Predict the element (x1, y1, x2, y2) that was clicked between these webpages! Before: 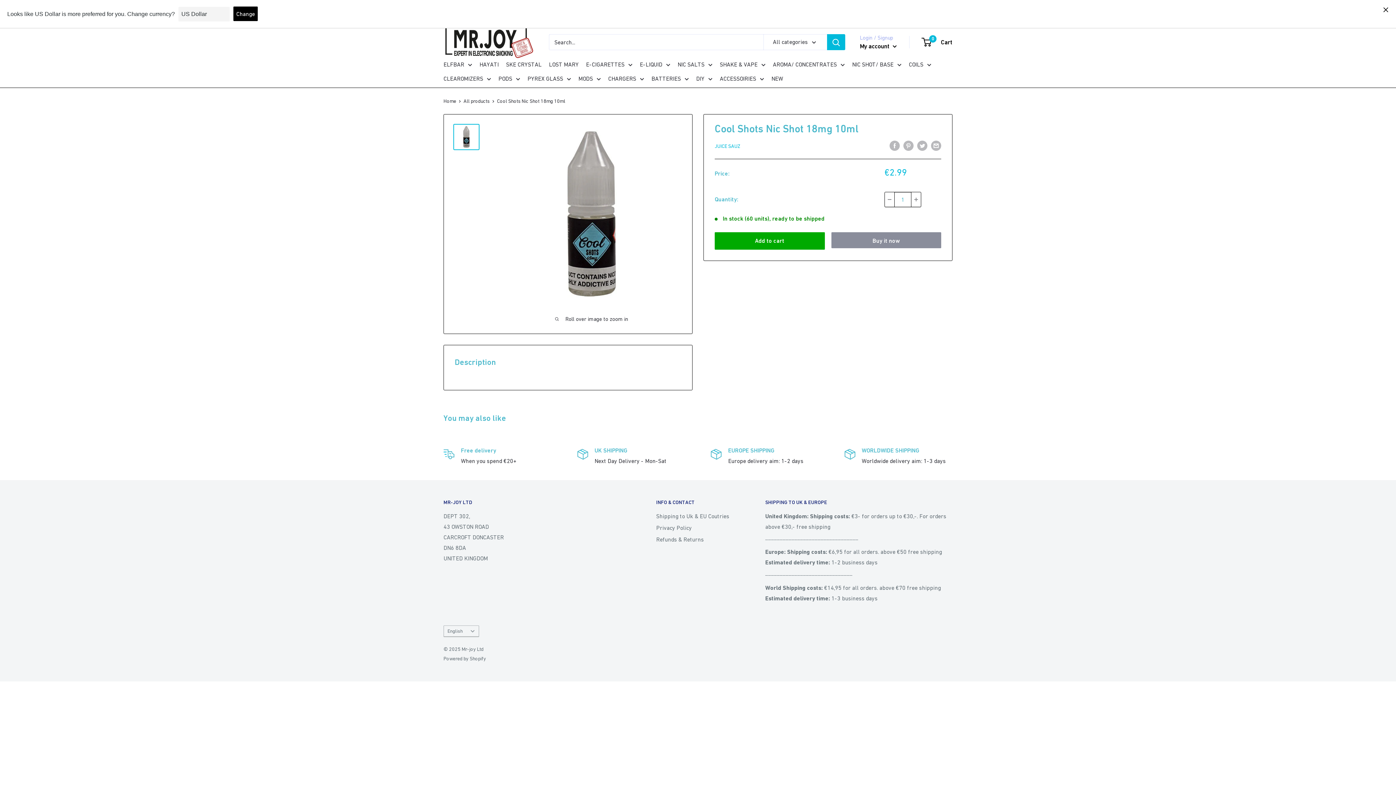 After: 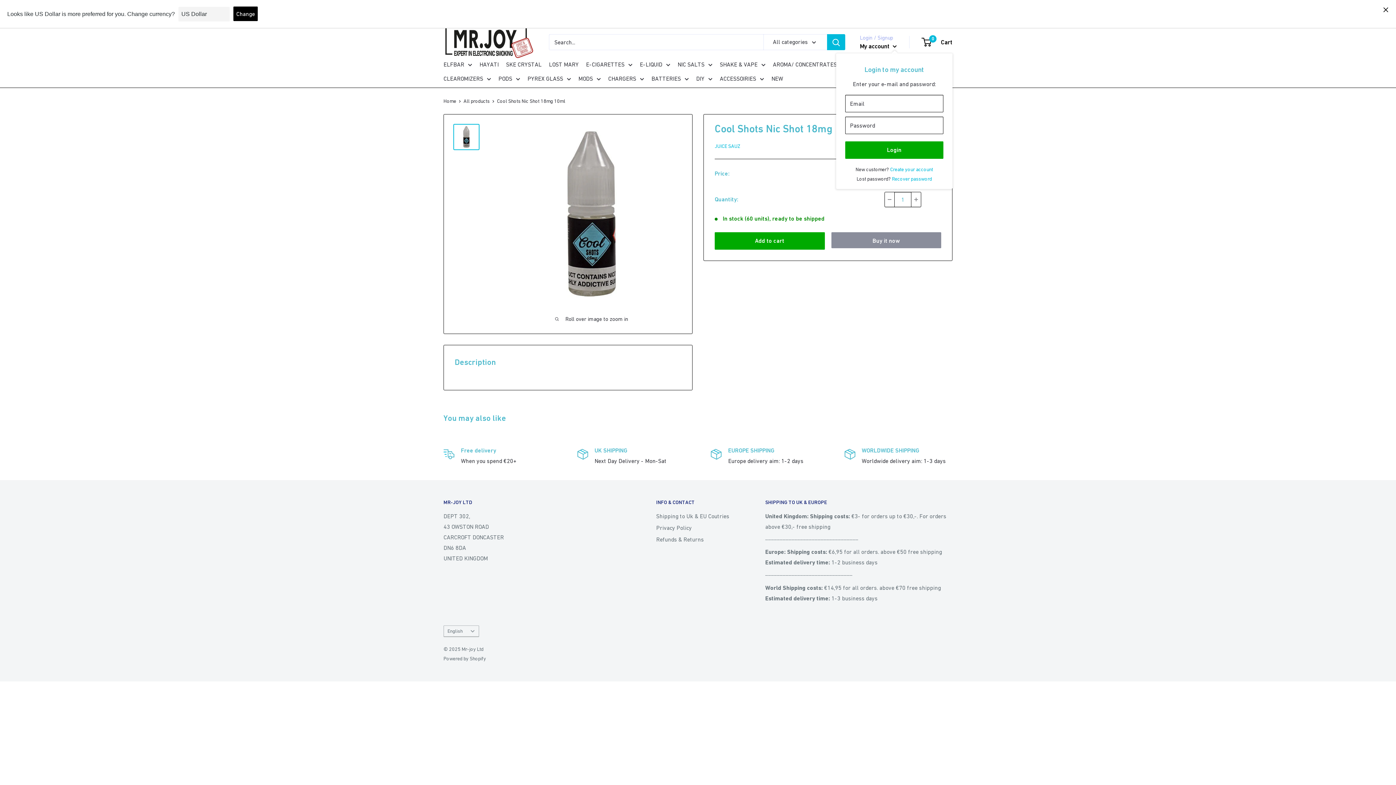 Action: bbox: (860, 40, 897, 51) label: My account 